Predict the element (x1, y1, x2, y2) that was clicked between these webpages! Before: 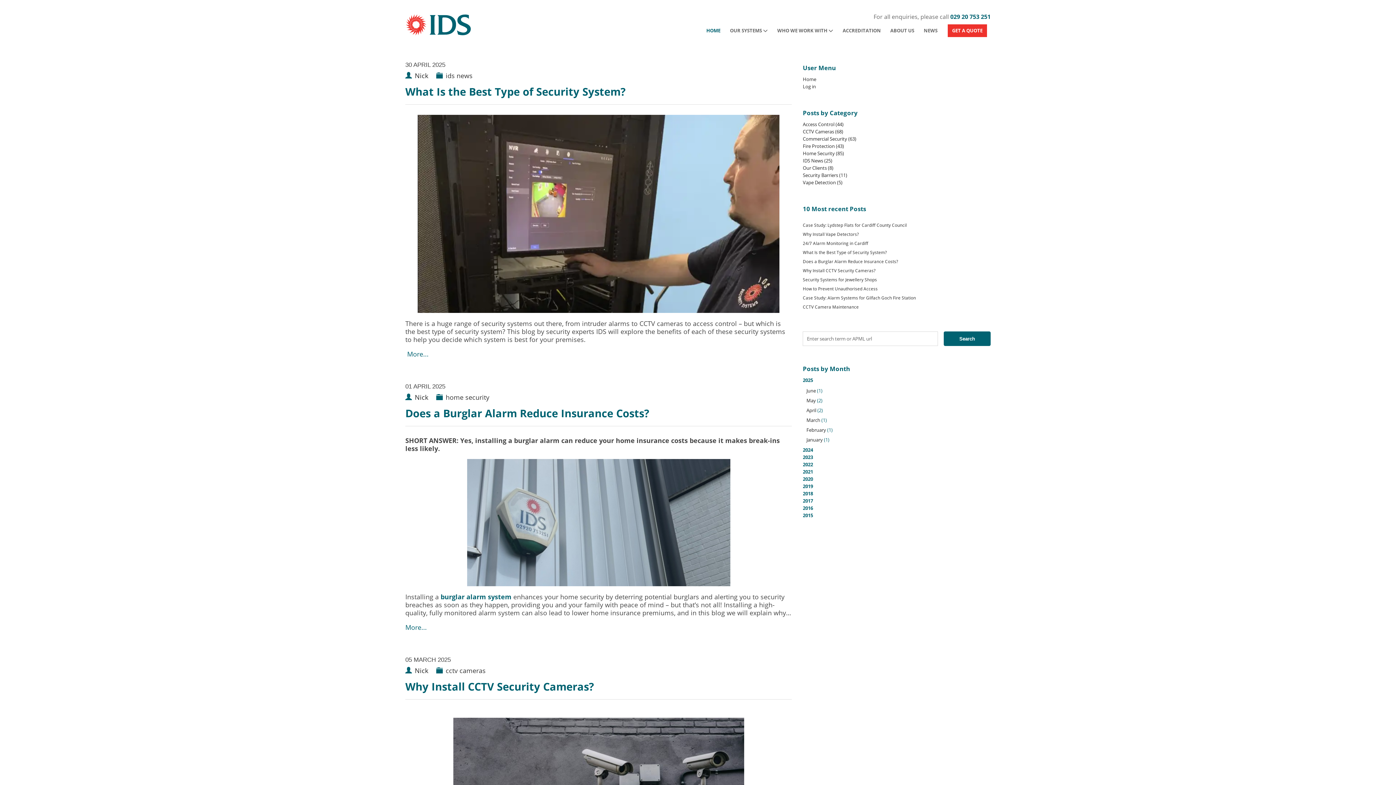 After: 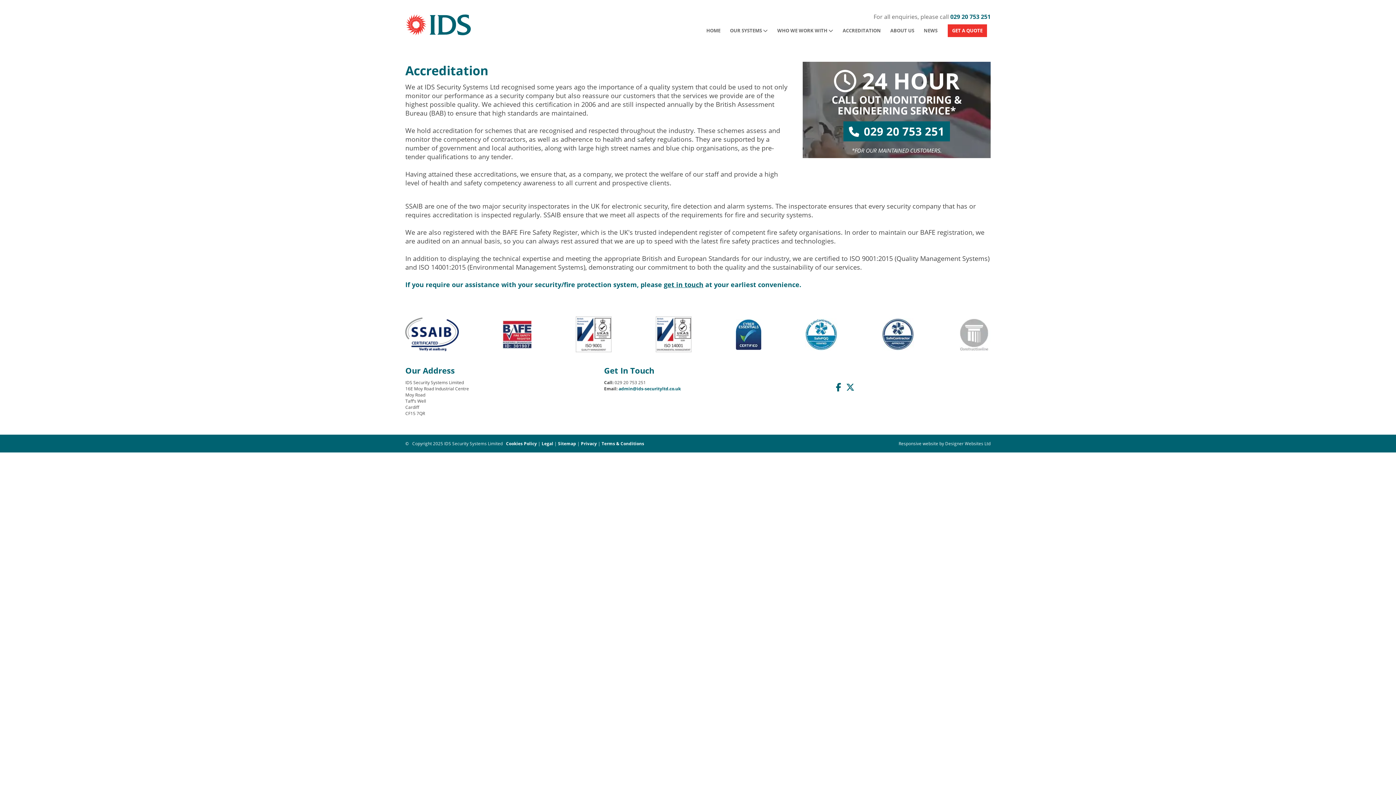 Action: bbox: (839, 24, 883, 37) label: ACCREDITATION